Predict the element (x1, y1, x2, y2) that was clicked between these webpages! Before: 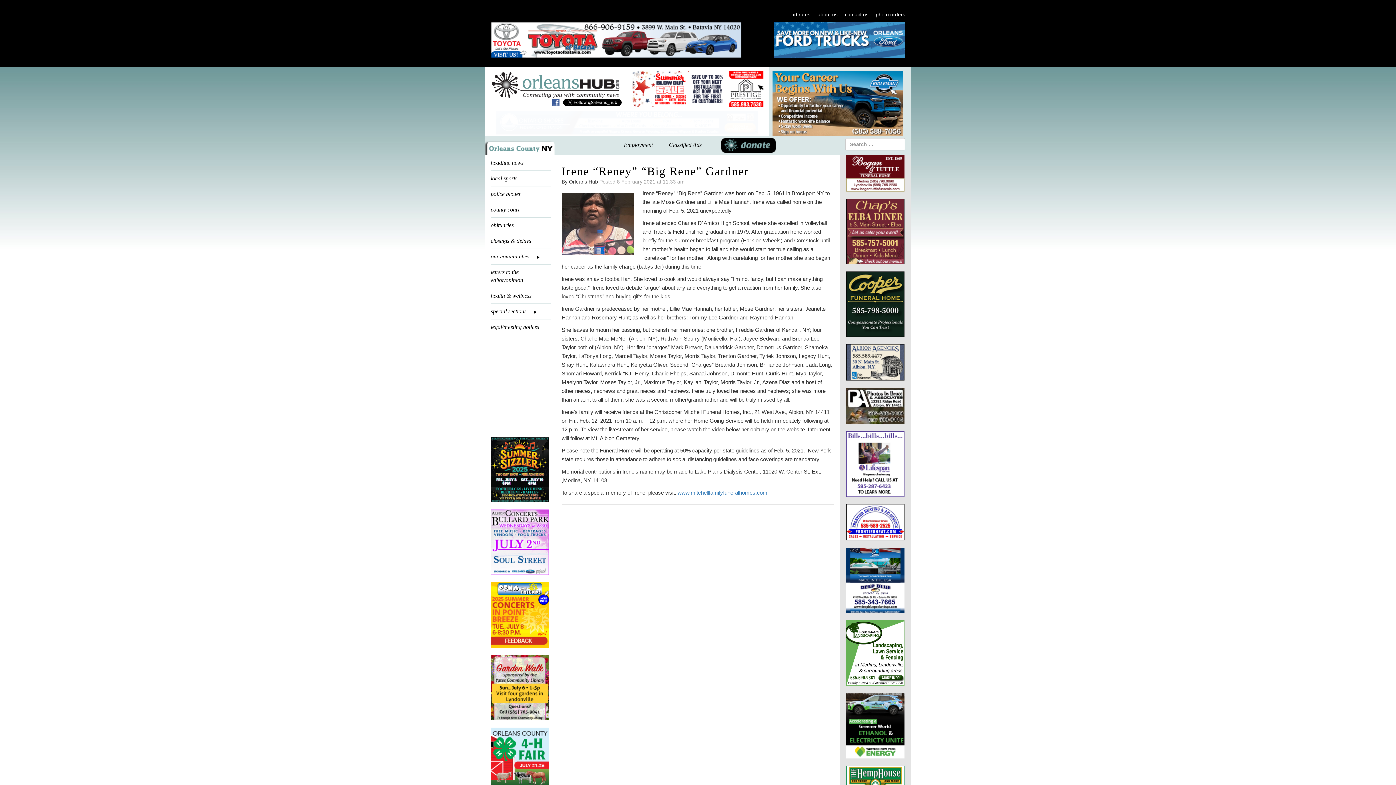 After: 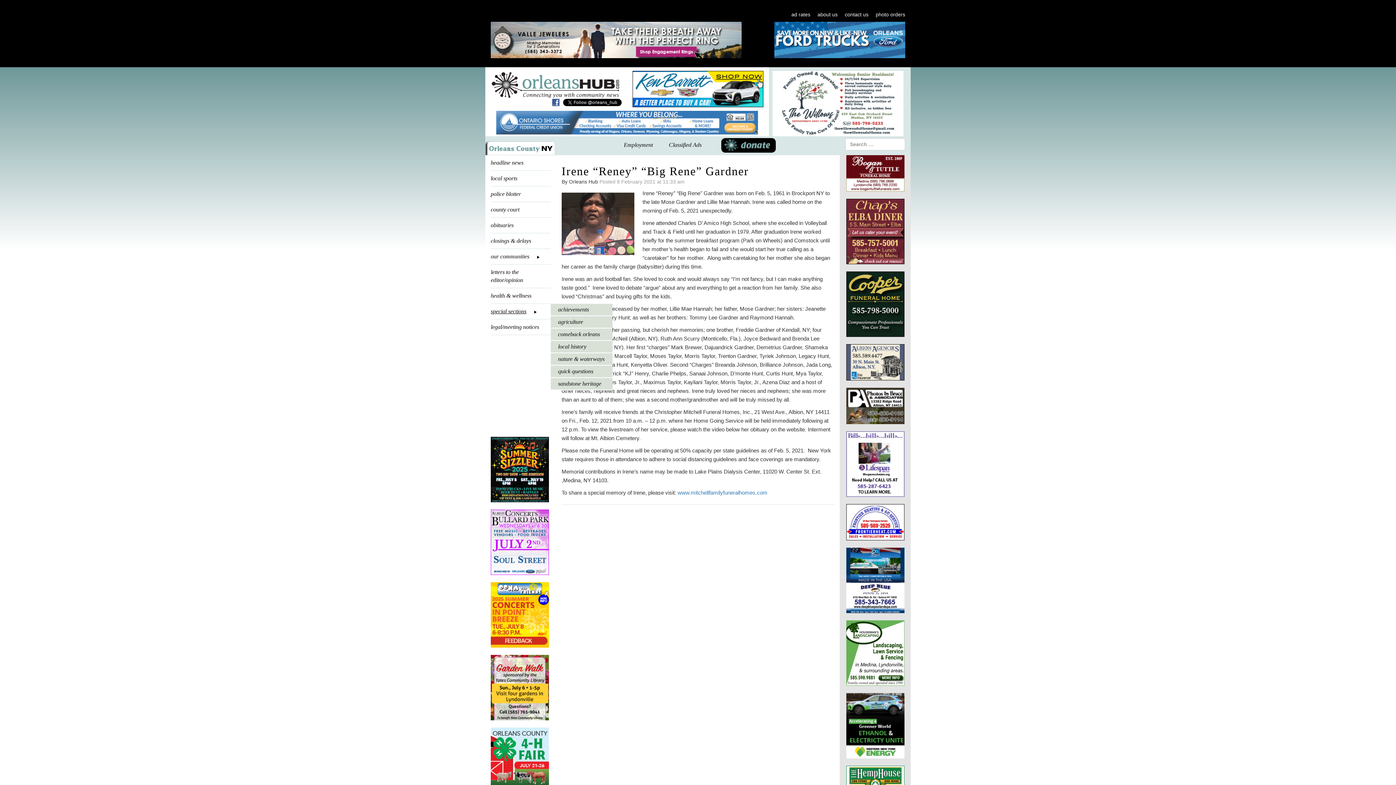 Action: label: special sections bbox: (490, 303, 550, 319)